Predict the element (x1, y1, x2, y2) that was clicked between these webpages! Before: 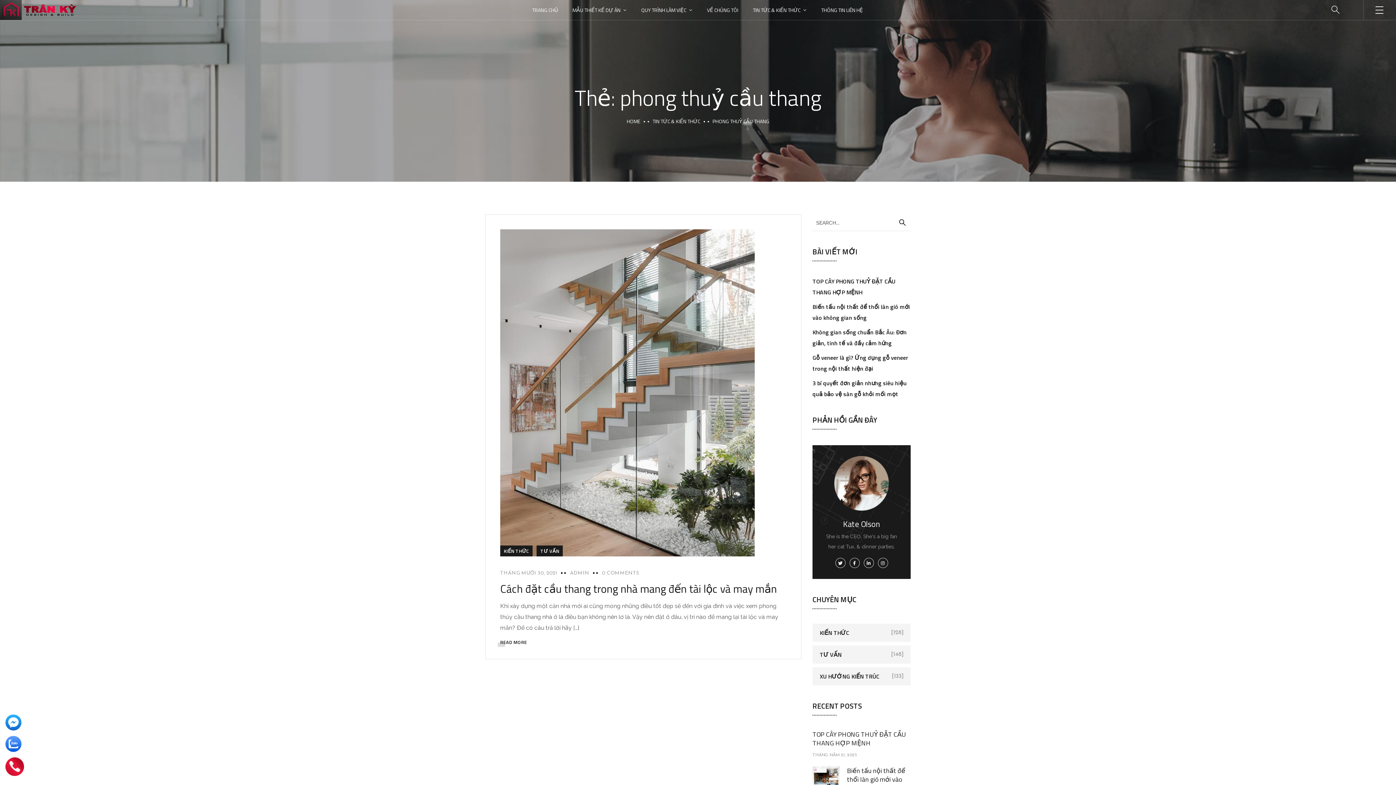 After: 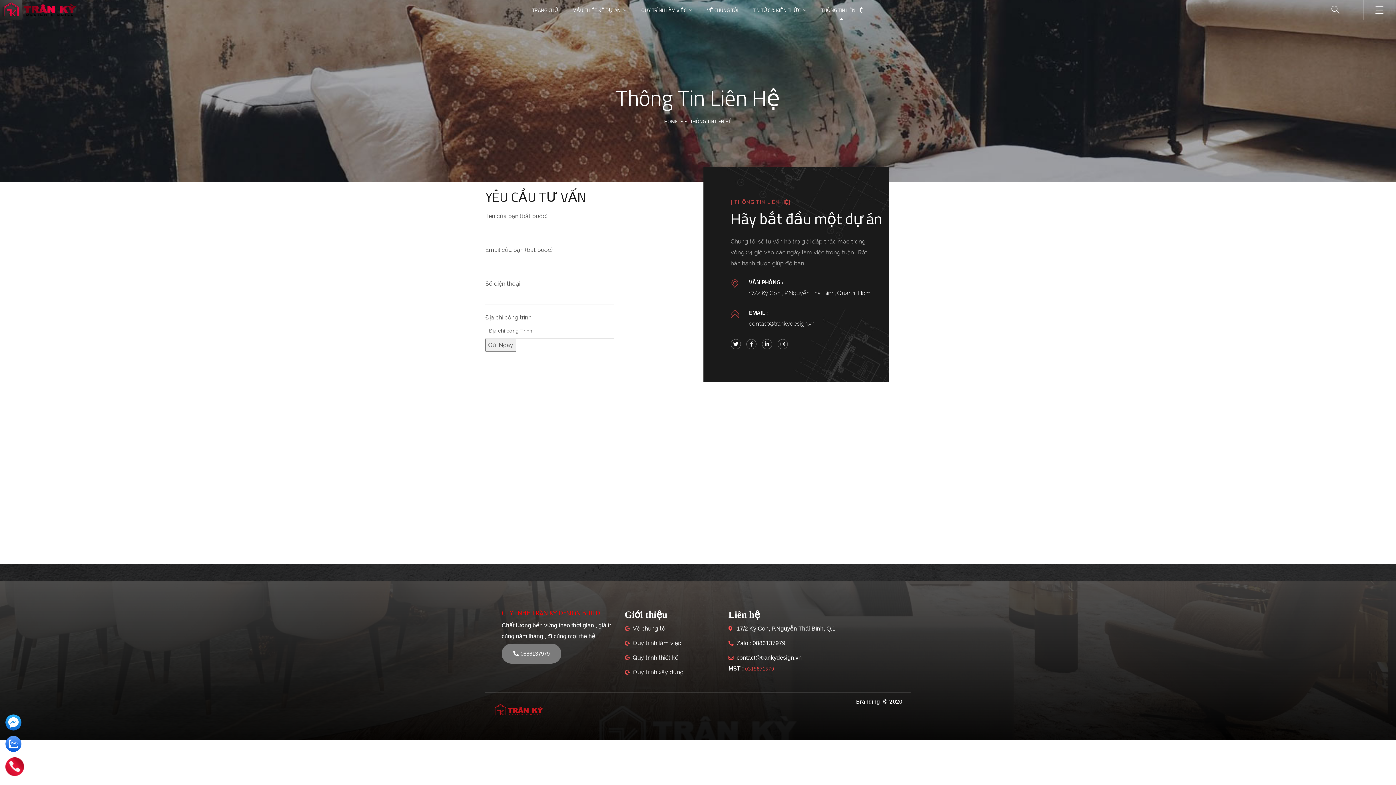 Action: label: THÔNG TIN LIÊN HỆ bbox: (821, 0, 863, 20)